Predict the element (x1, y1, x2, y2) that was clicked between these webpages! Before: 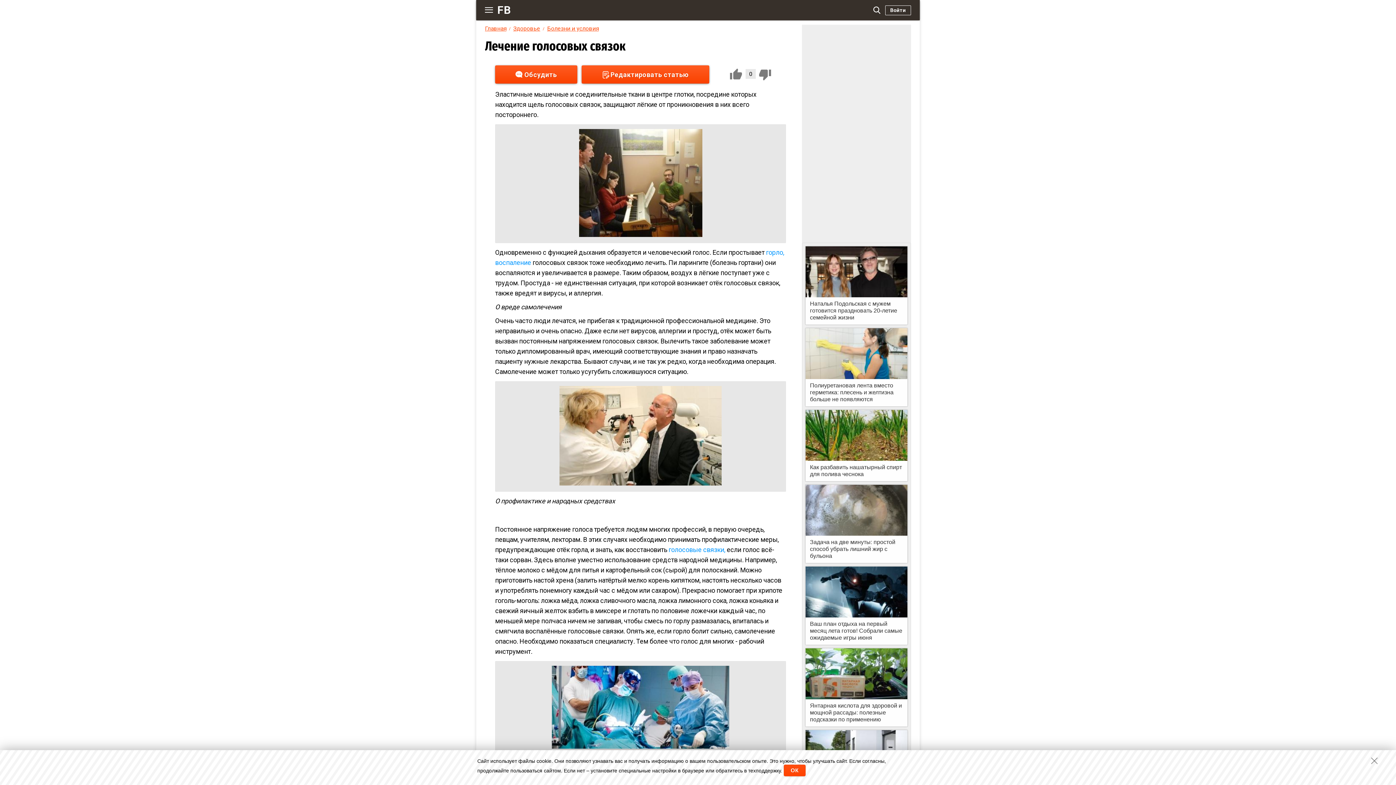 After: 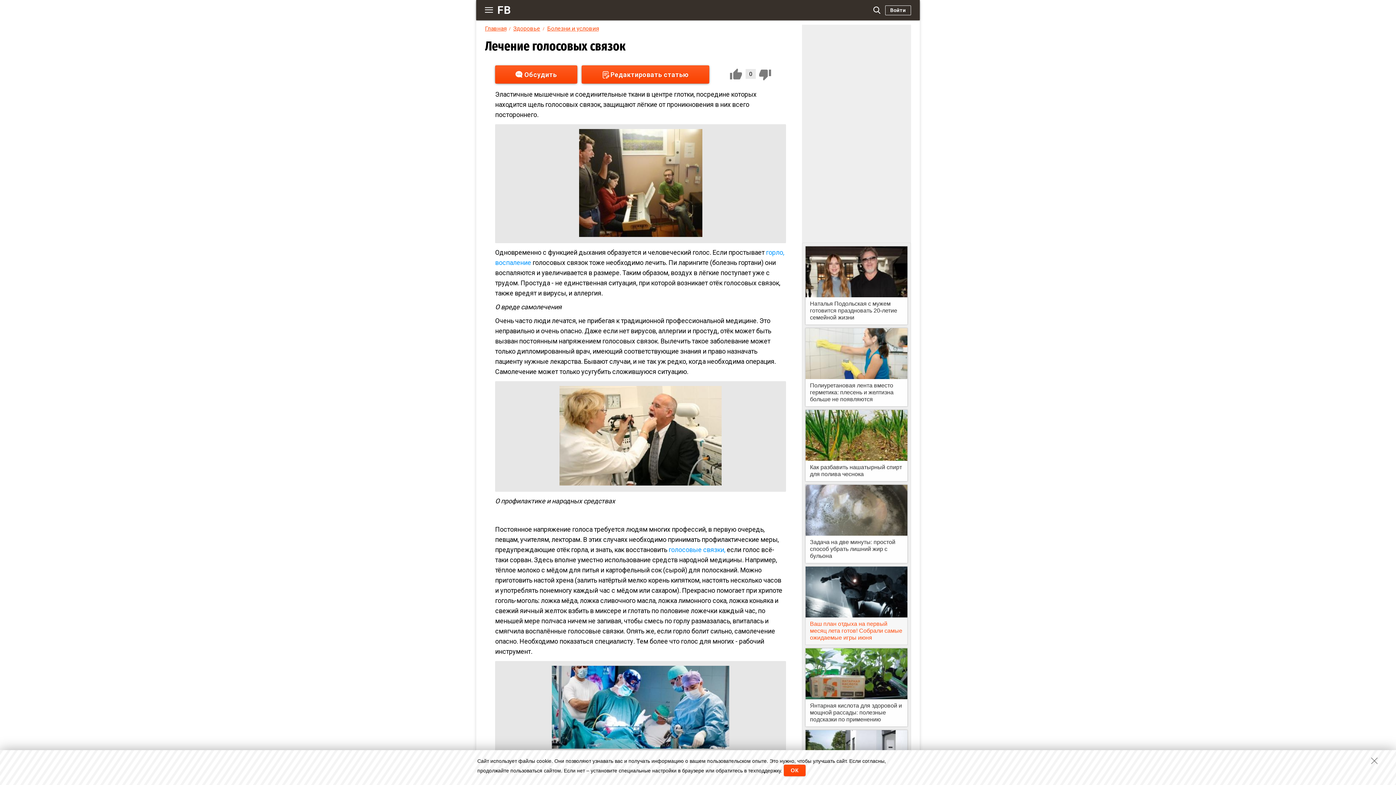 Action: label:  Ваш план отдыха на первый месяц лета готов! Собрали самые ожидаемые игры июня bbox: (805, 566, 907, 645)